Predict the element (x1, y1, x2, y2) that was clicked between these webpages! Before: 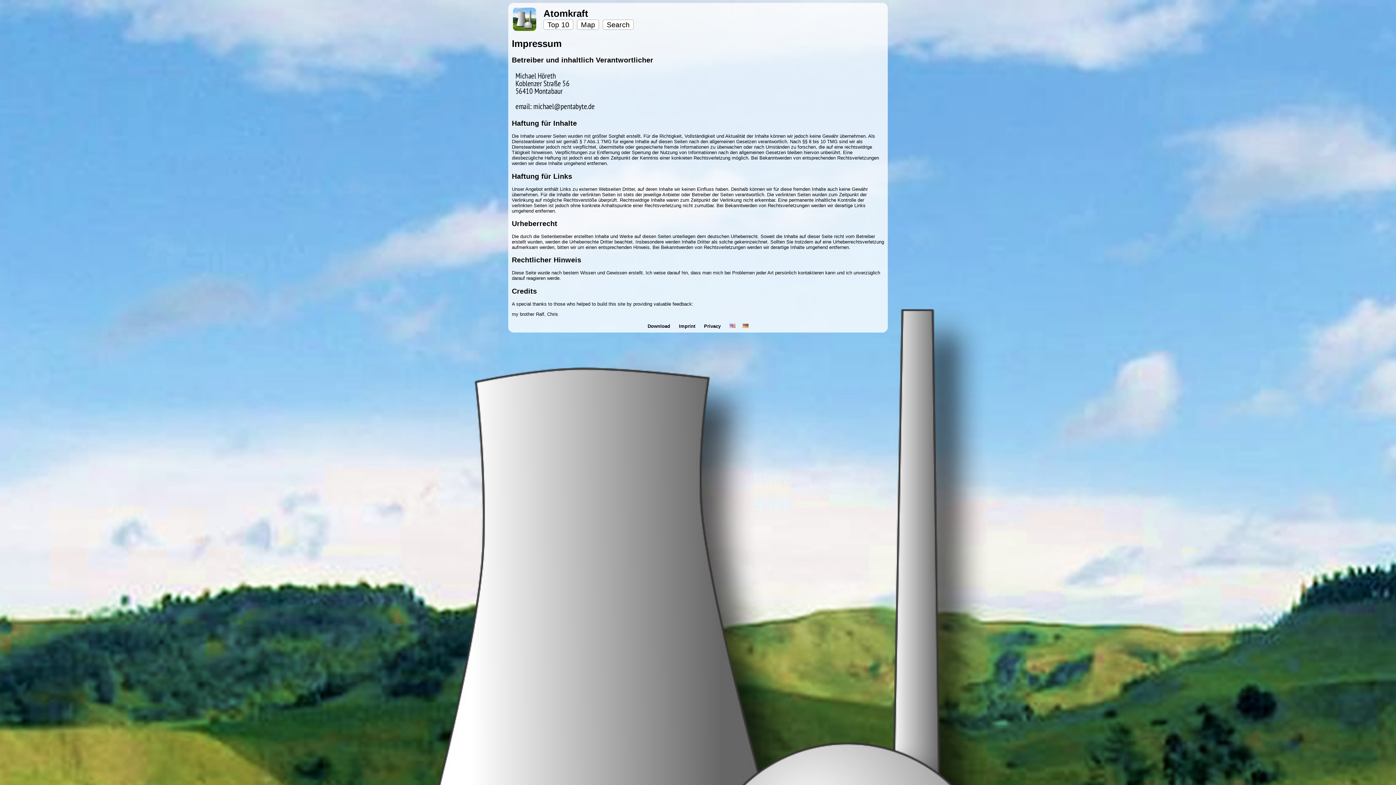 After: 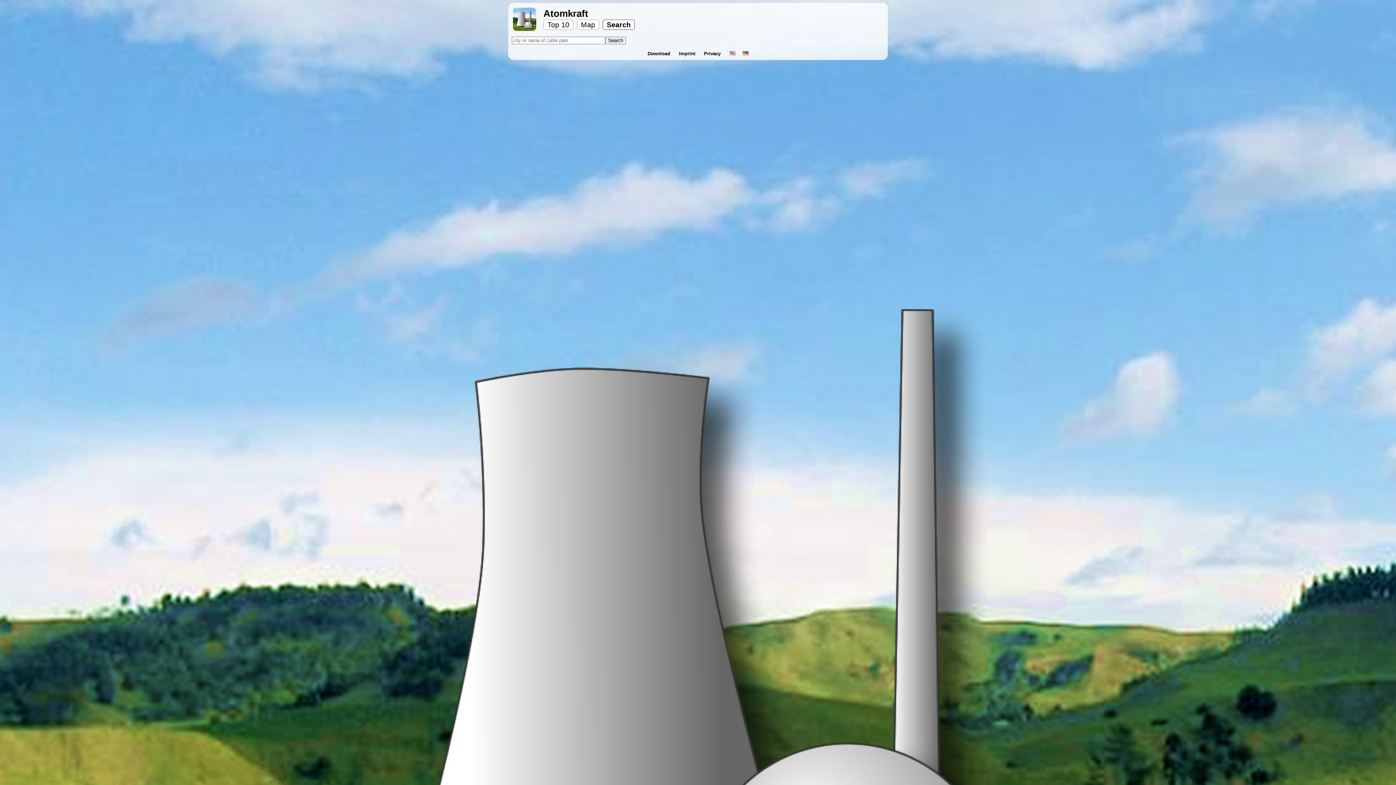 Action: label: Search bbox: (602, 19, 633, 29)